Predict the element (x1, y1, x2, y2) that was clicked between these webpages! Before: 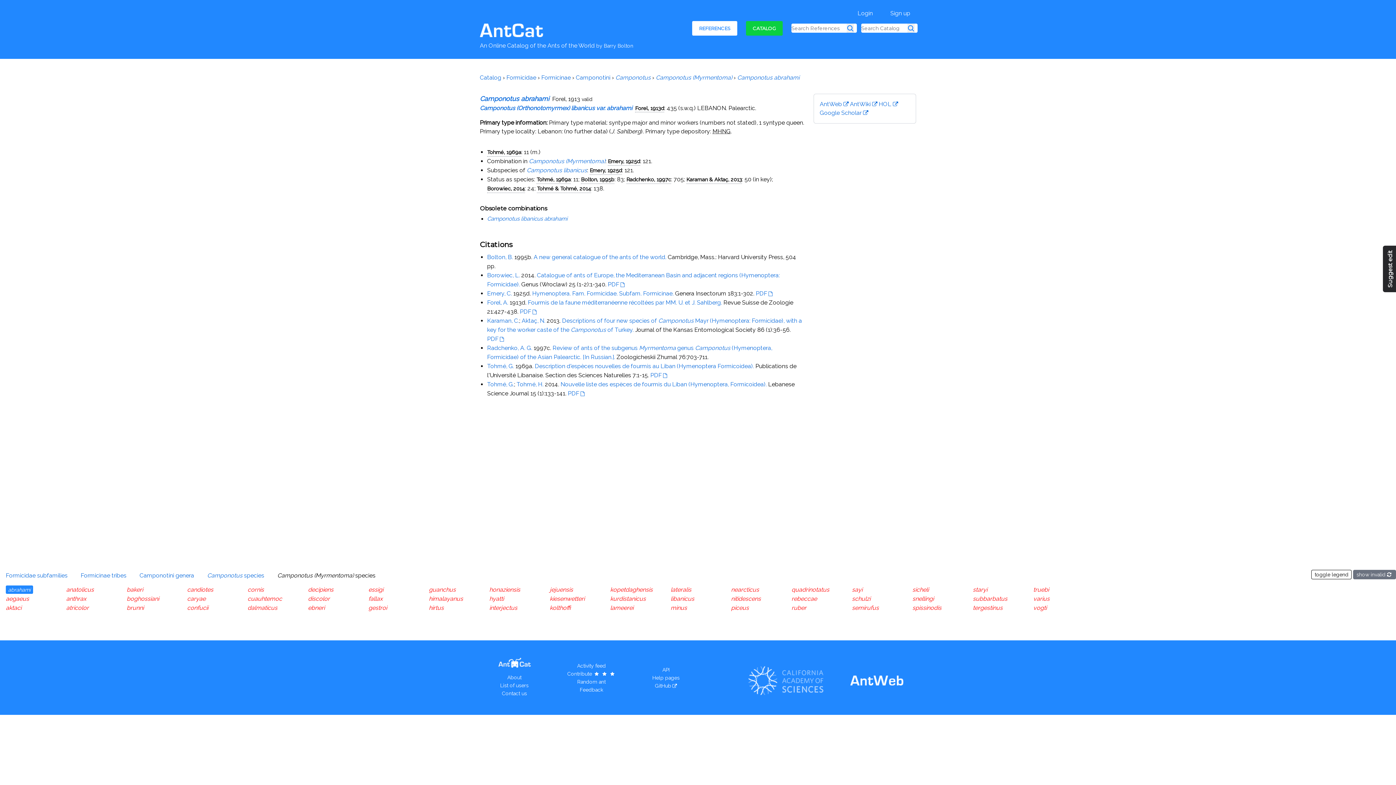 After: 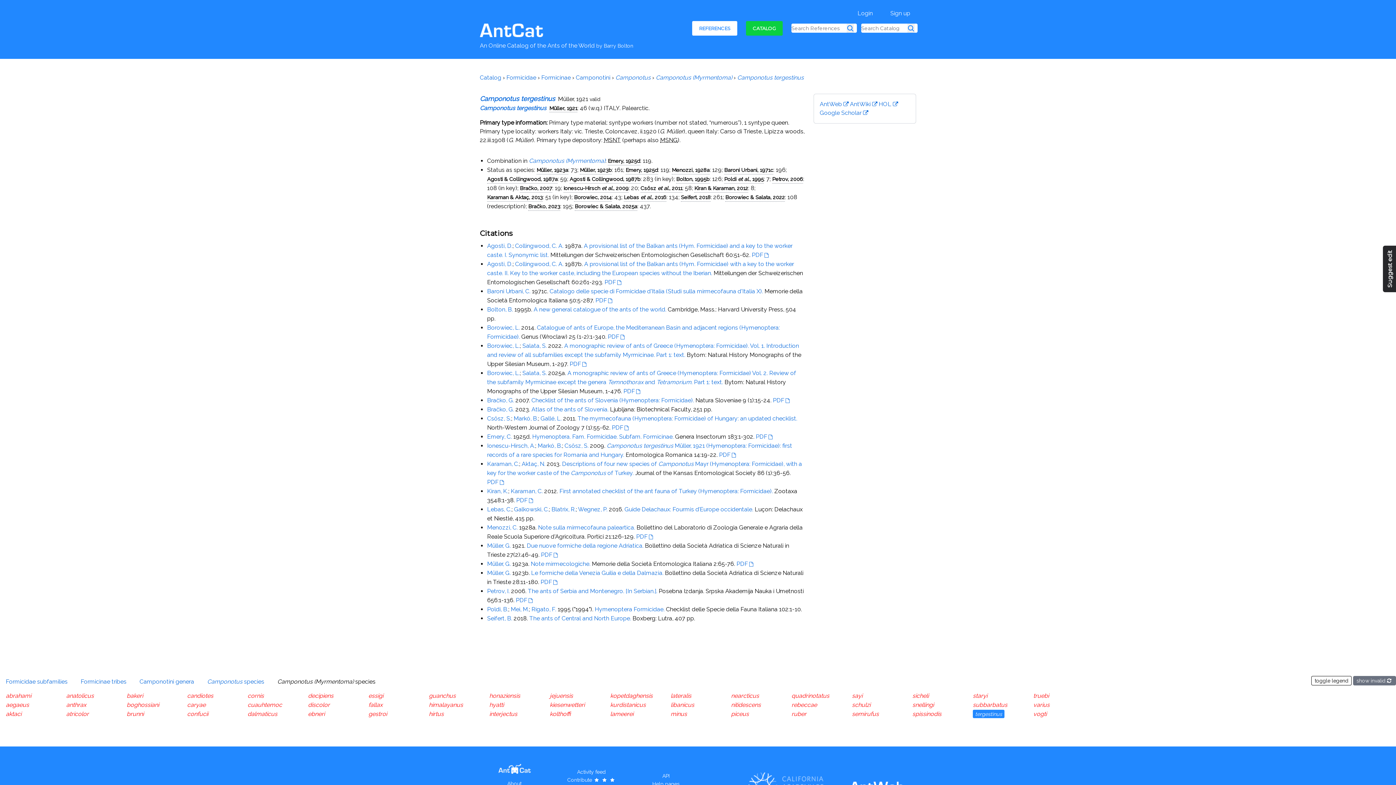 Action: bbox: (973, 604, 1002, 611) label: tergestinus